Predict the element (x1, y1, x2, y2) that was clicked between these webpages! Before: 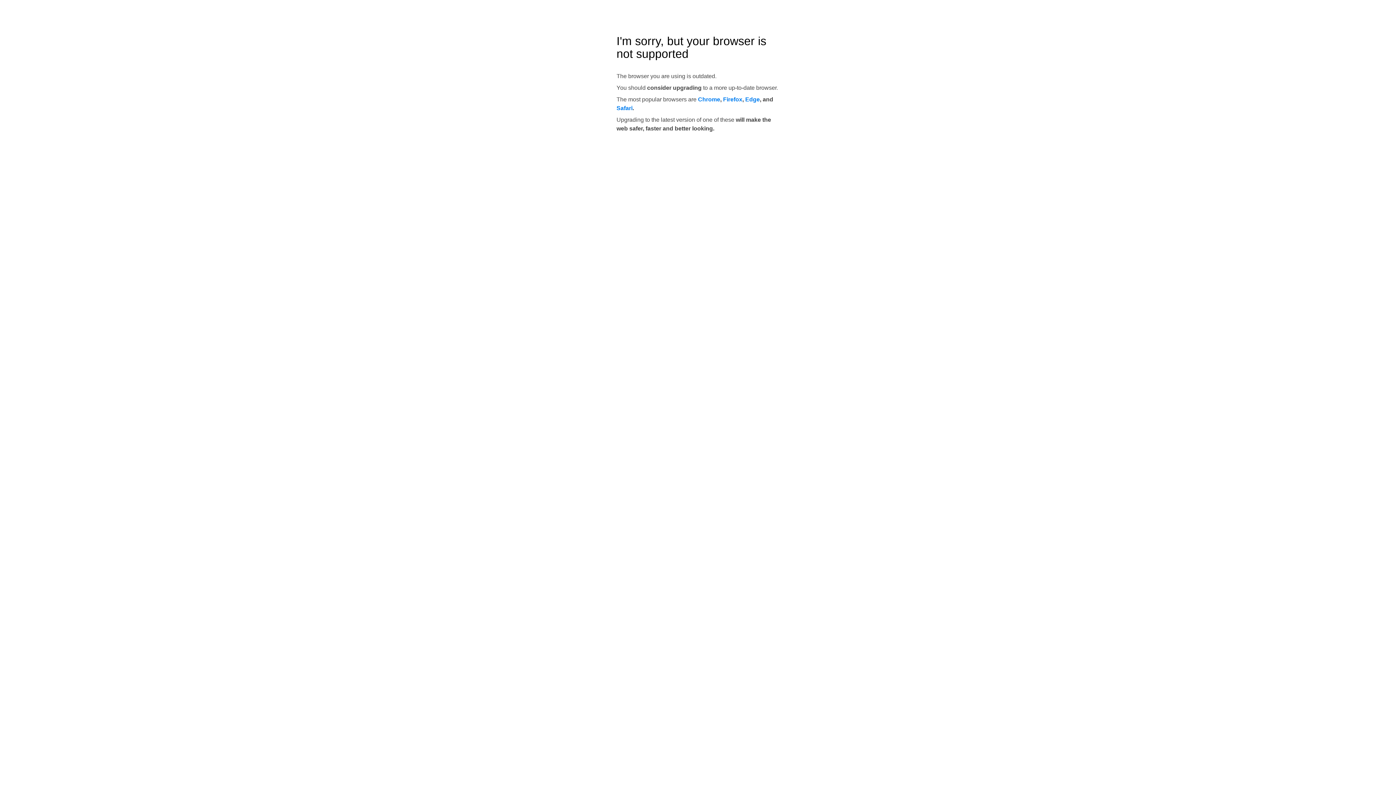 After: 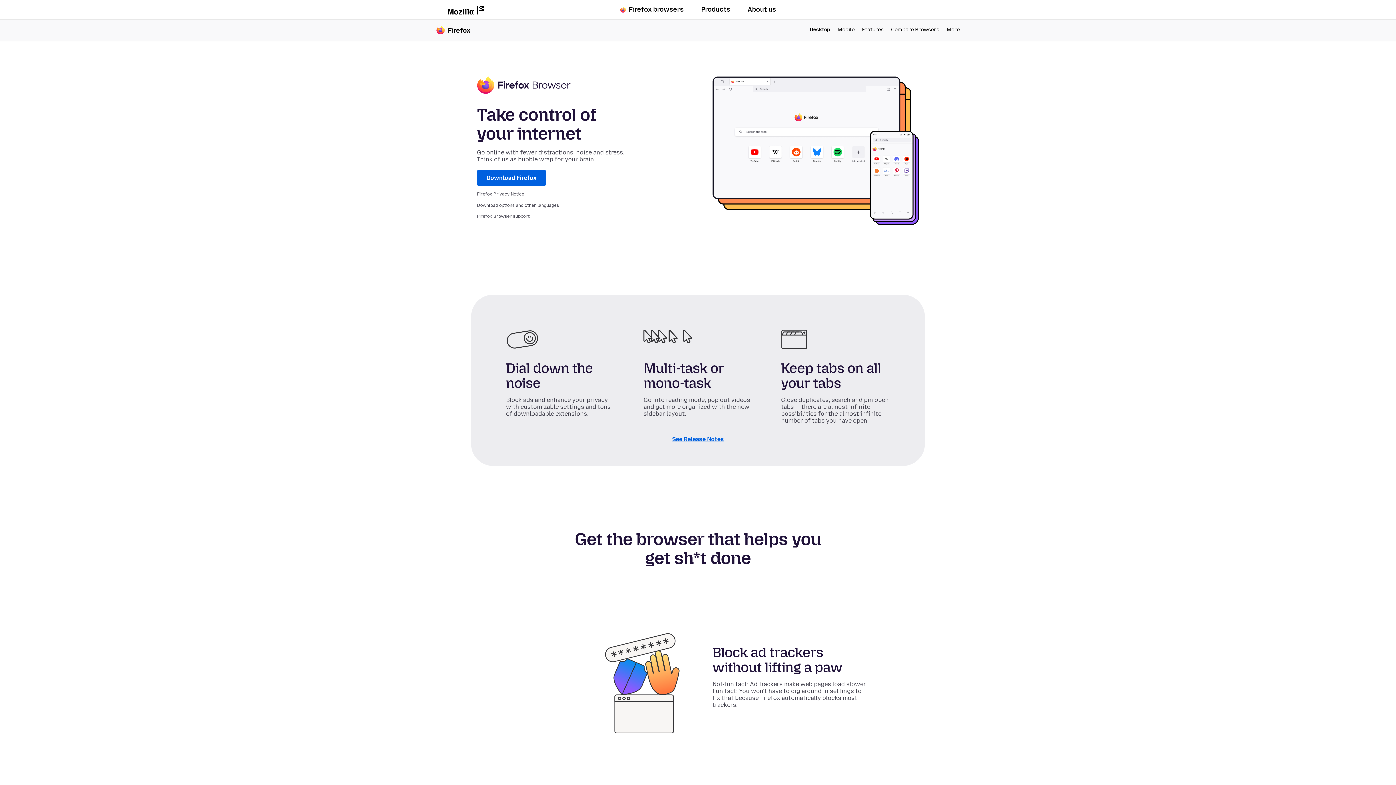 Action: label: Firefox bbox: (723, 96, 742, 102)